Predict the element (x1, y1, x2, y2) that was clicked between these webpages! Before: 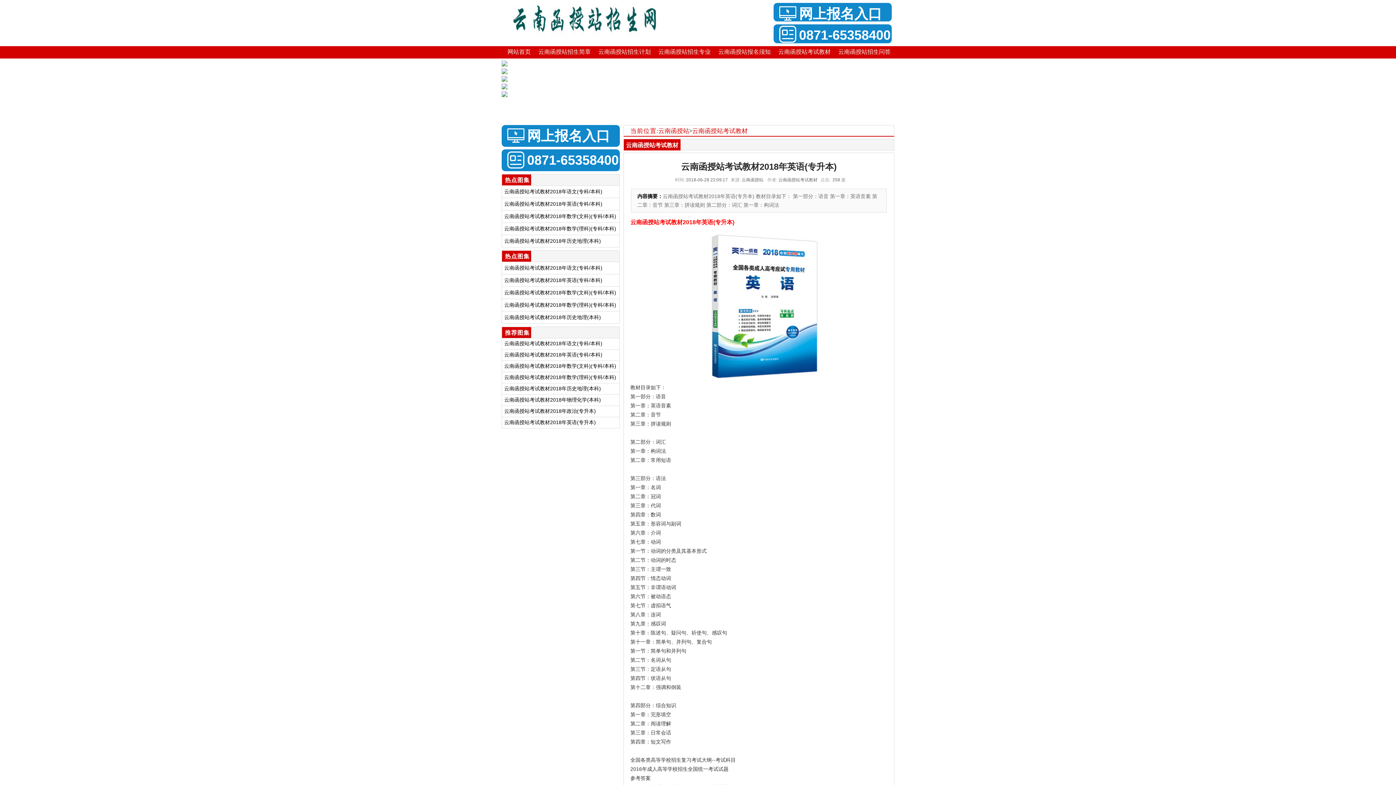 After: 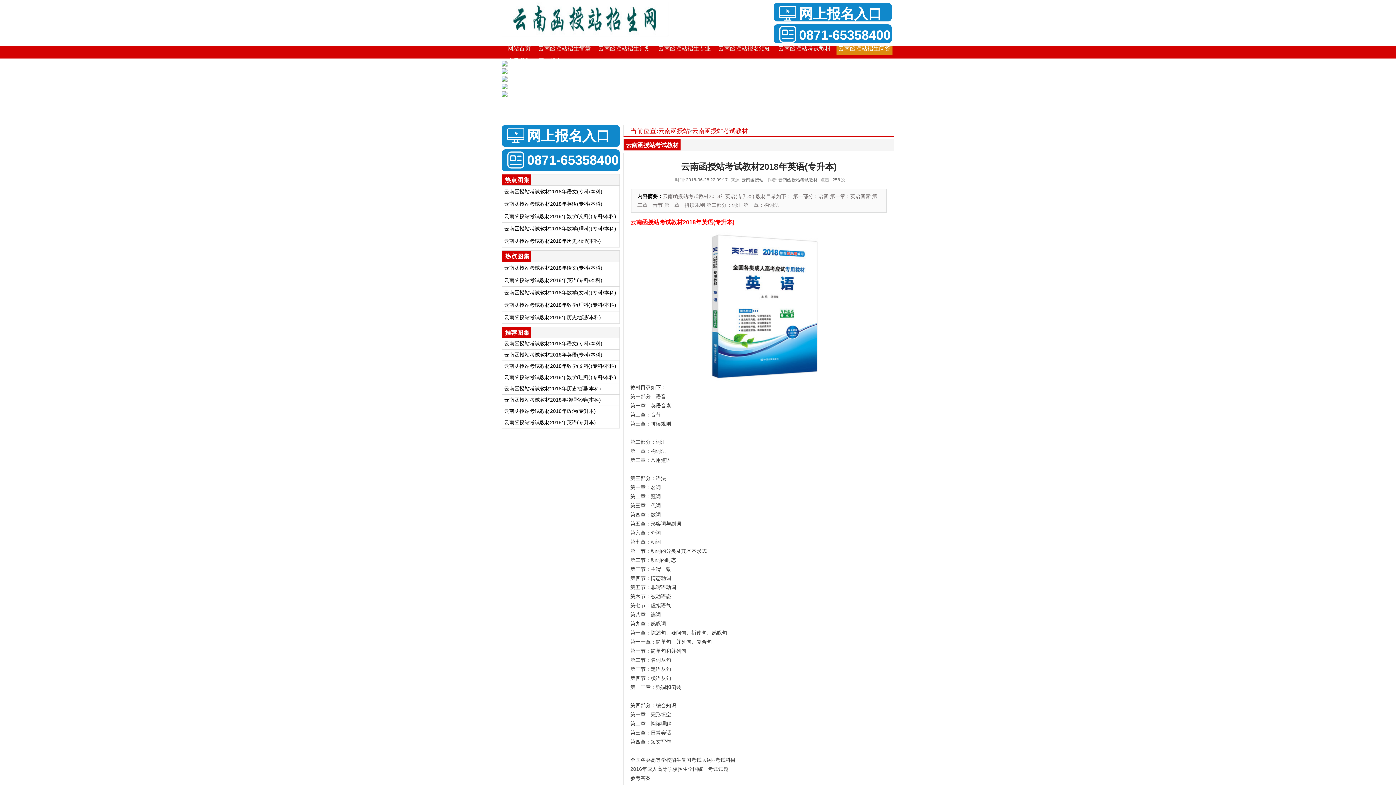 Action: bbox: (836, 49, 892, 67) label: 云南函授站招生问答